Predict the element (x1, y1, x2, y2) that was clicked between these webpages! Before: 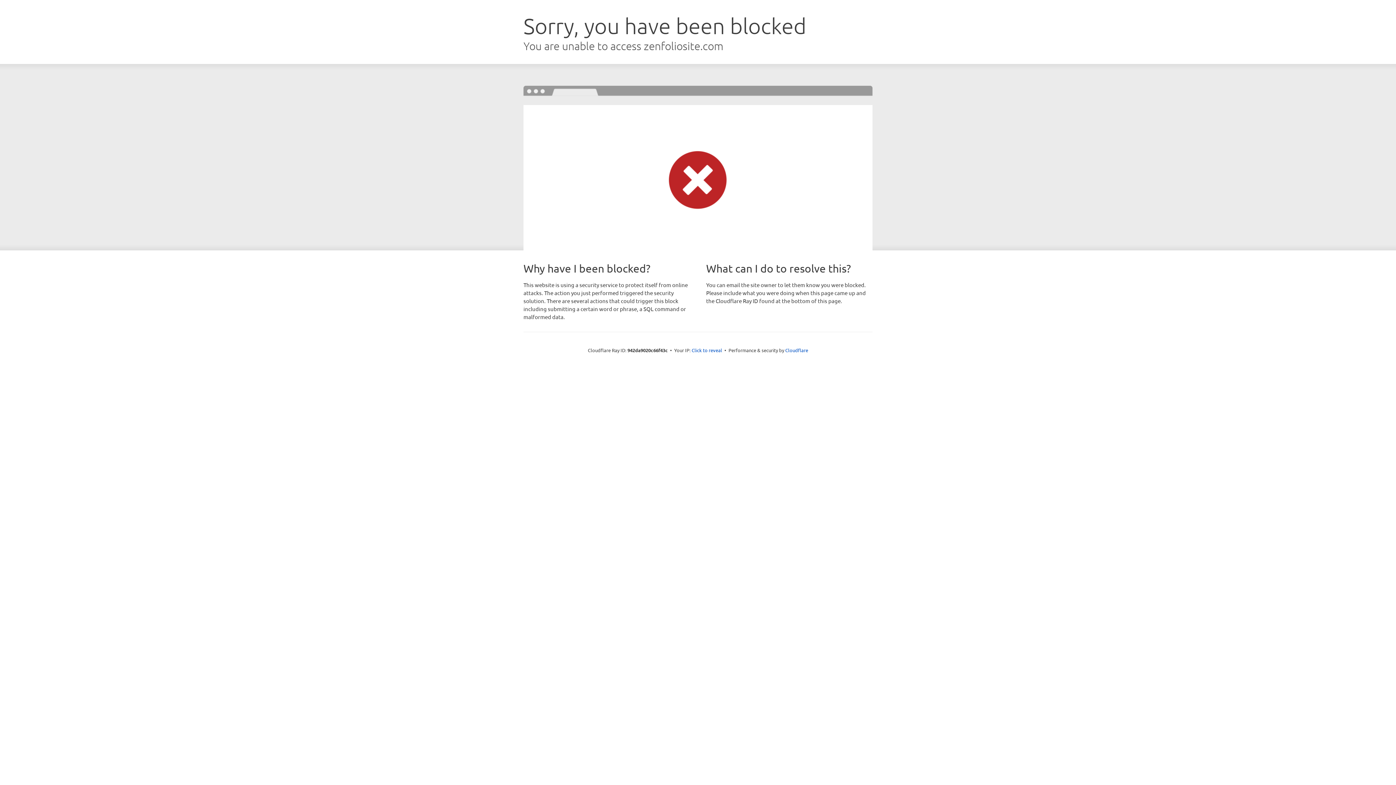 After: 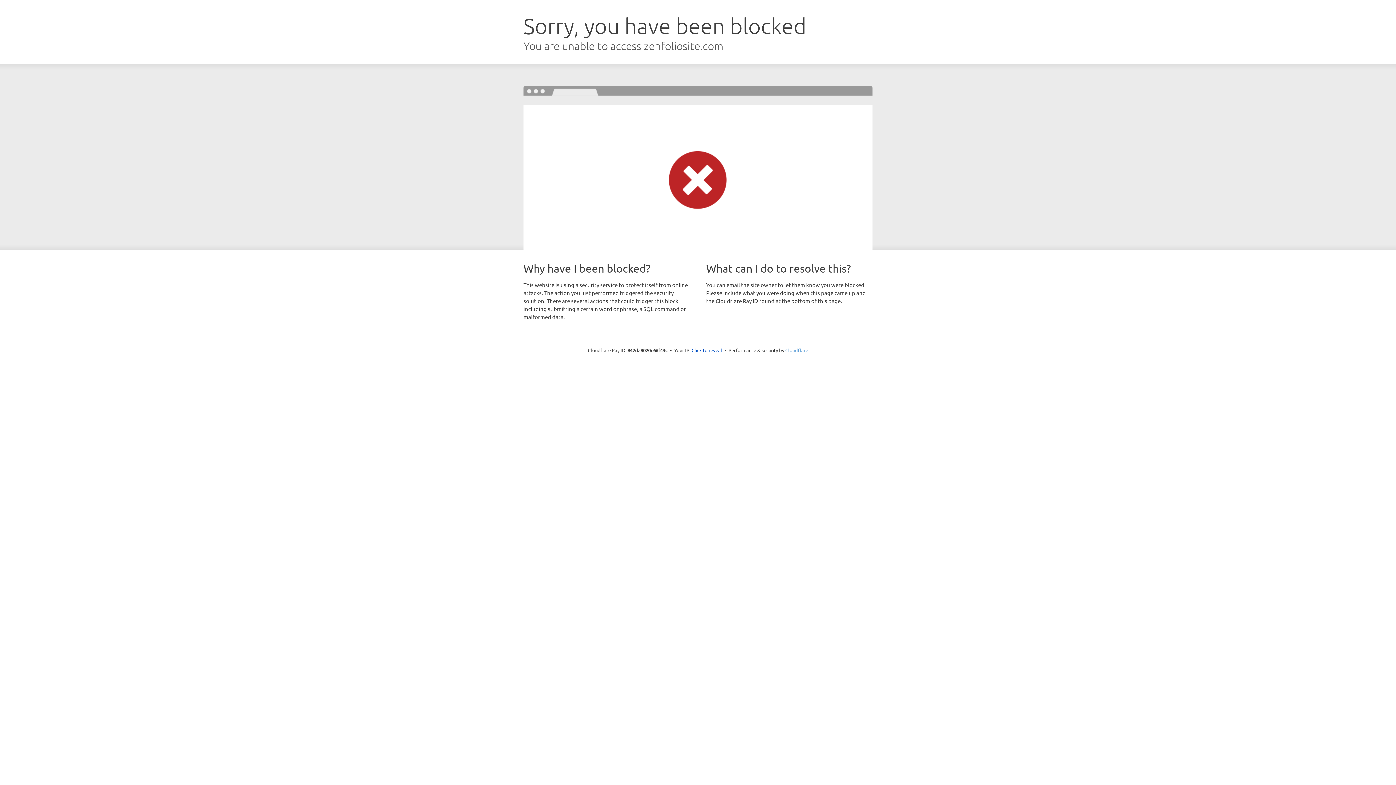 Action: label: Cloudflare bbox: (785, 347, 808, 353)